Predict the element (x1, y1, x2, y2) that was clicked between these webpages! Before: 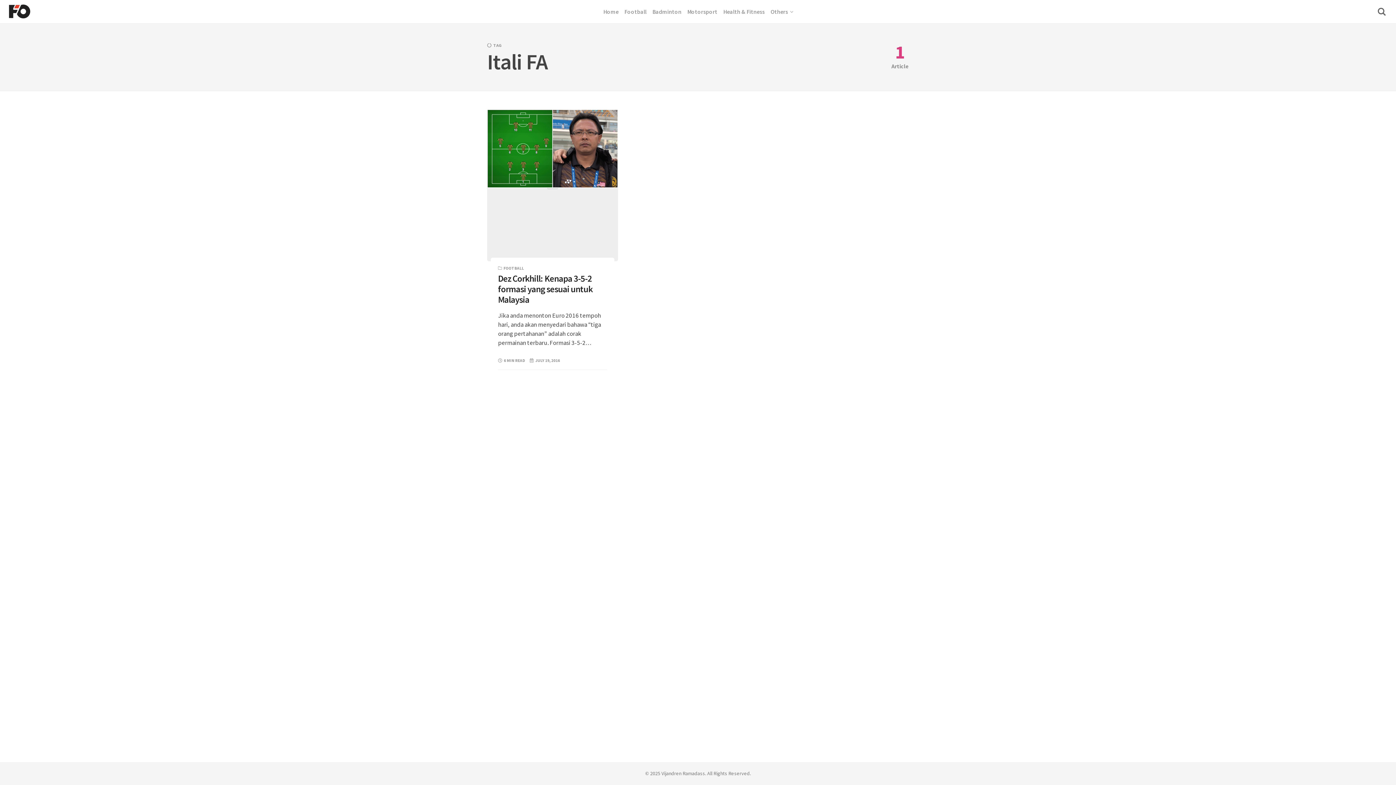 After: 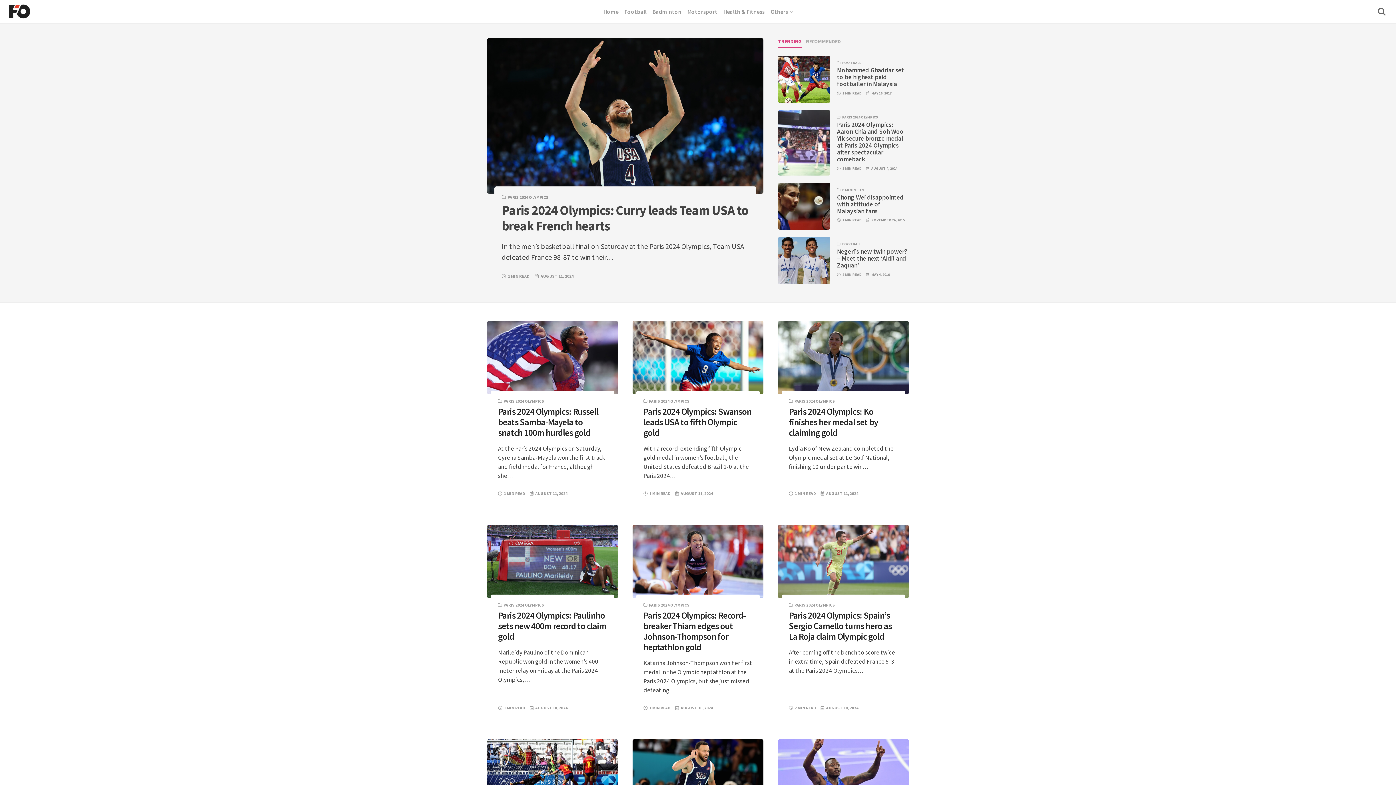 Action: label: Home bbox: (603, 0, 618, 23)